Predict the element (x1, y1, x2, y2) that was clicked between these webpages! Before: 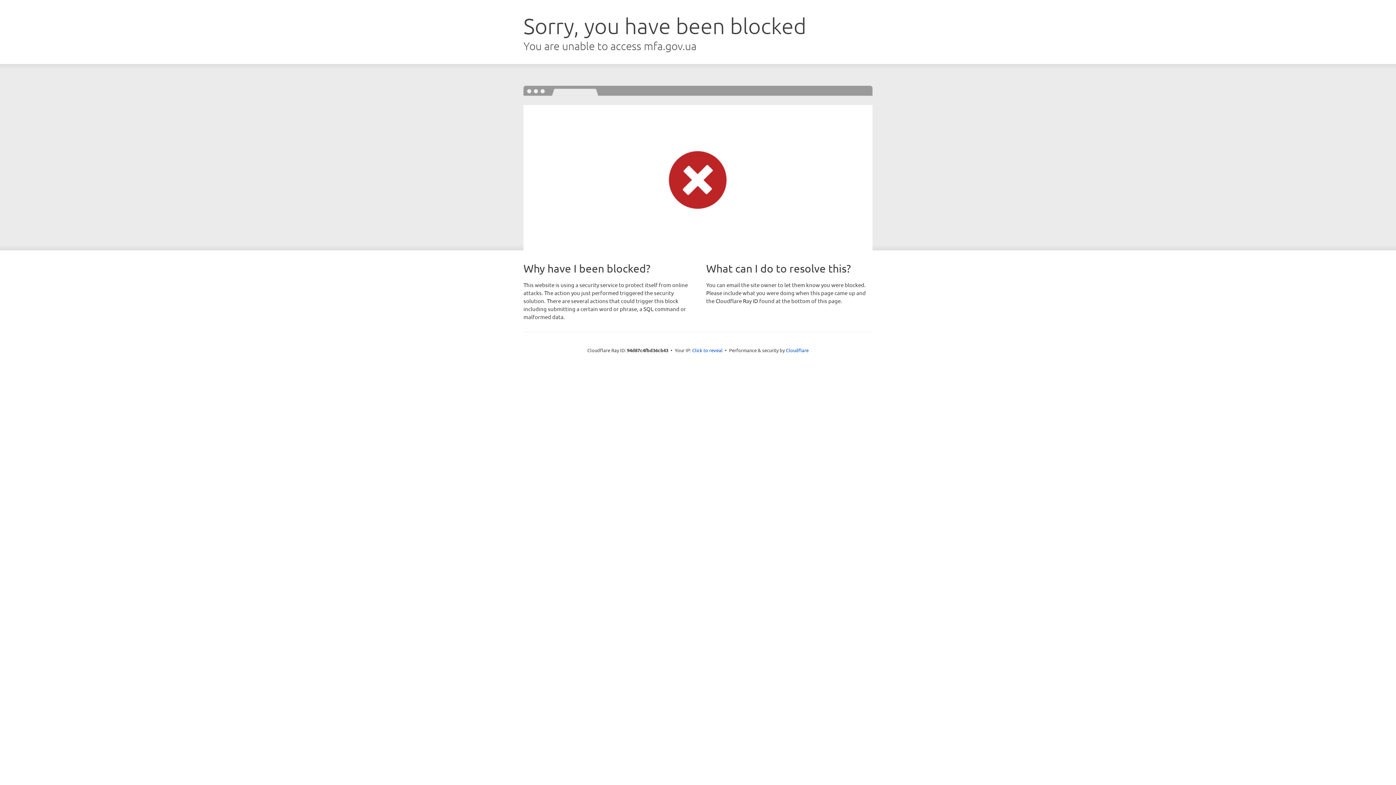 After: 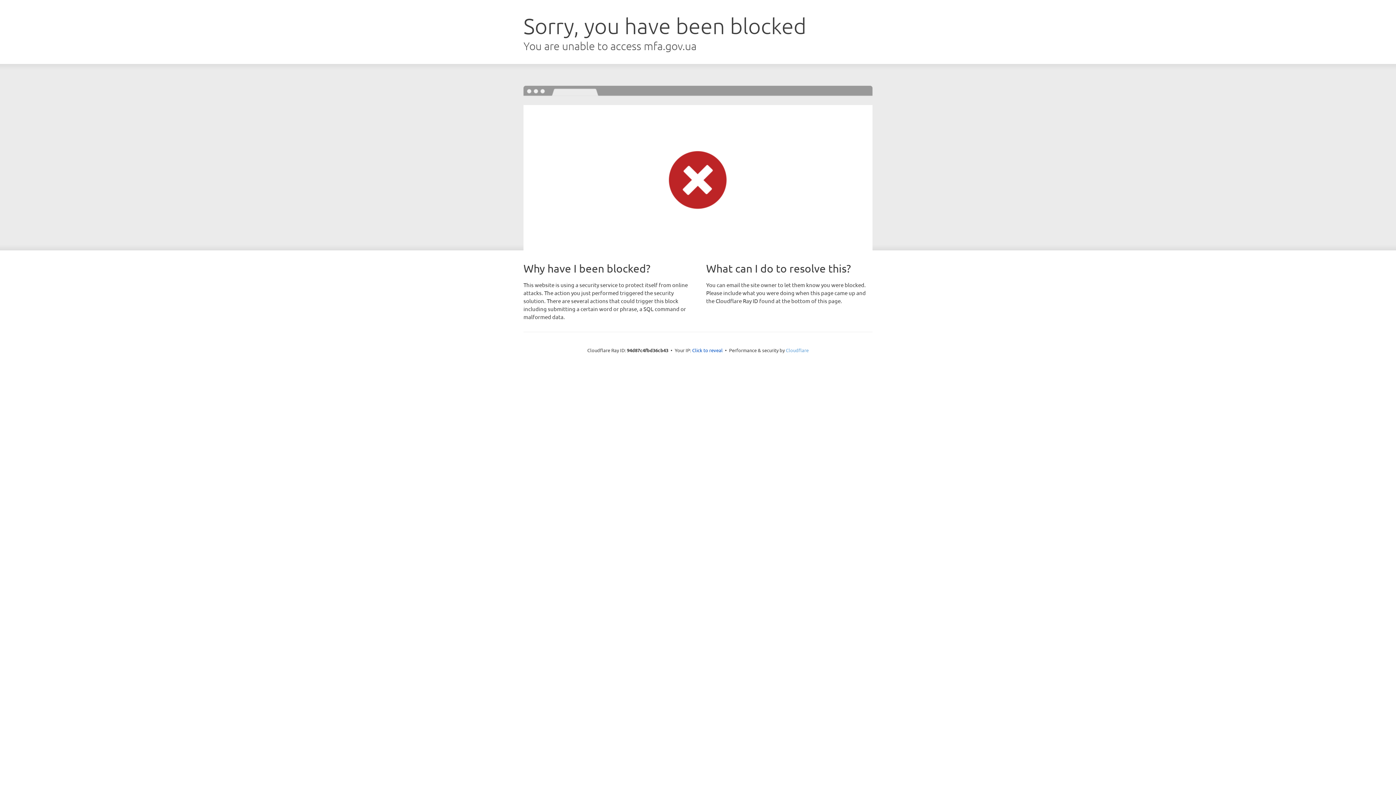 Action: label: Cloudflare bbox: (786, 347, 808, 353)